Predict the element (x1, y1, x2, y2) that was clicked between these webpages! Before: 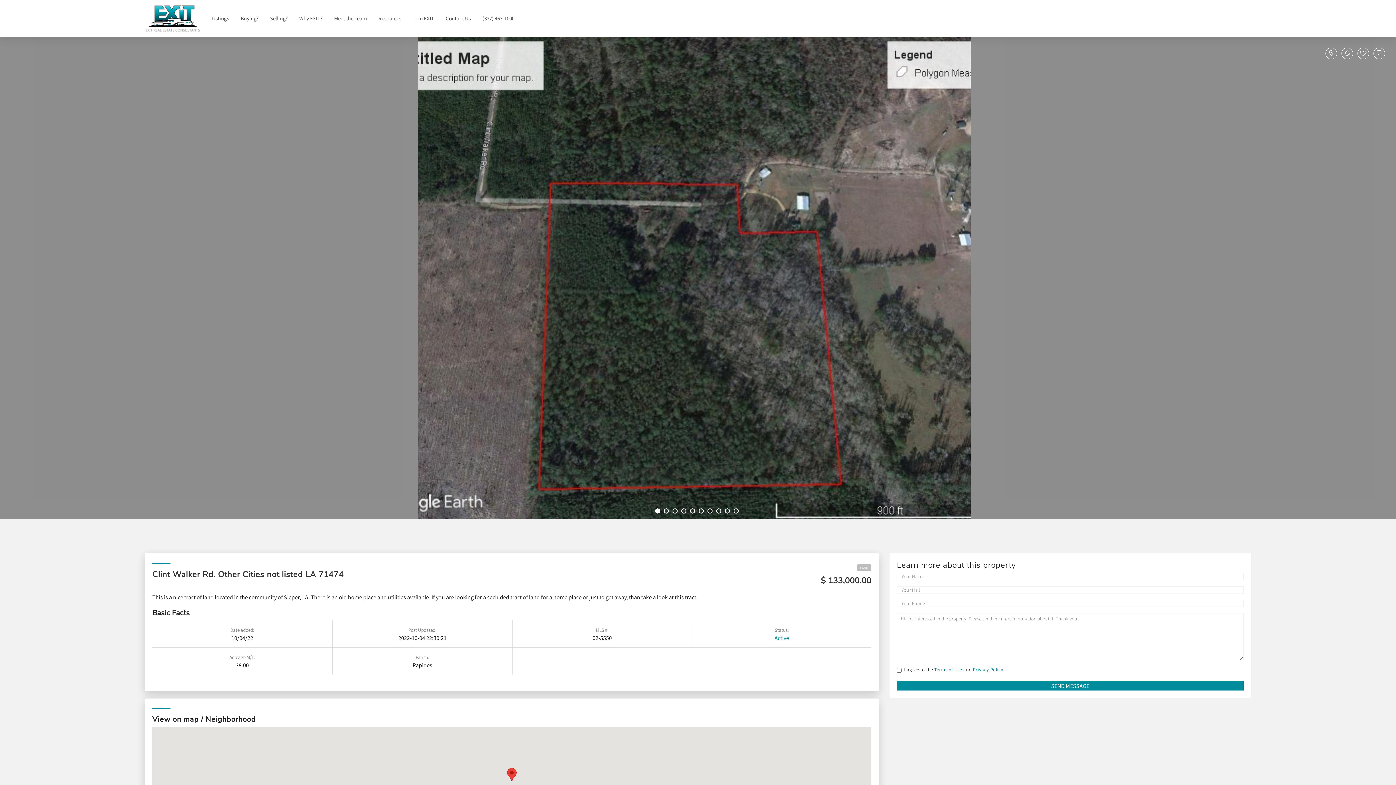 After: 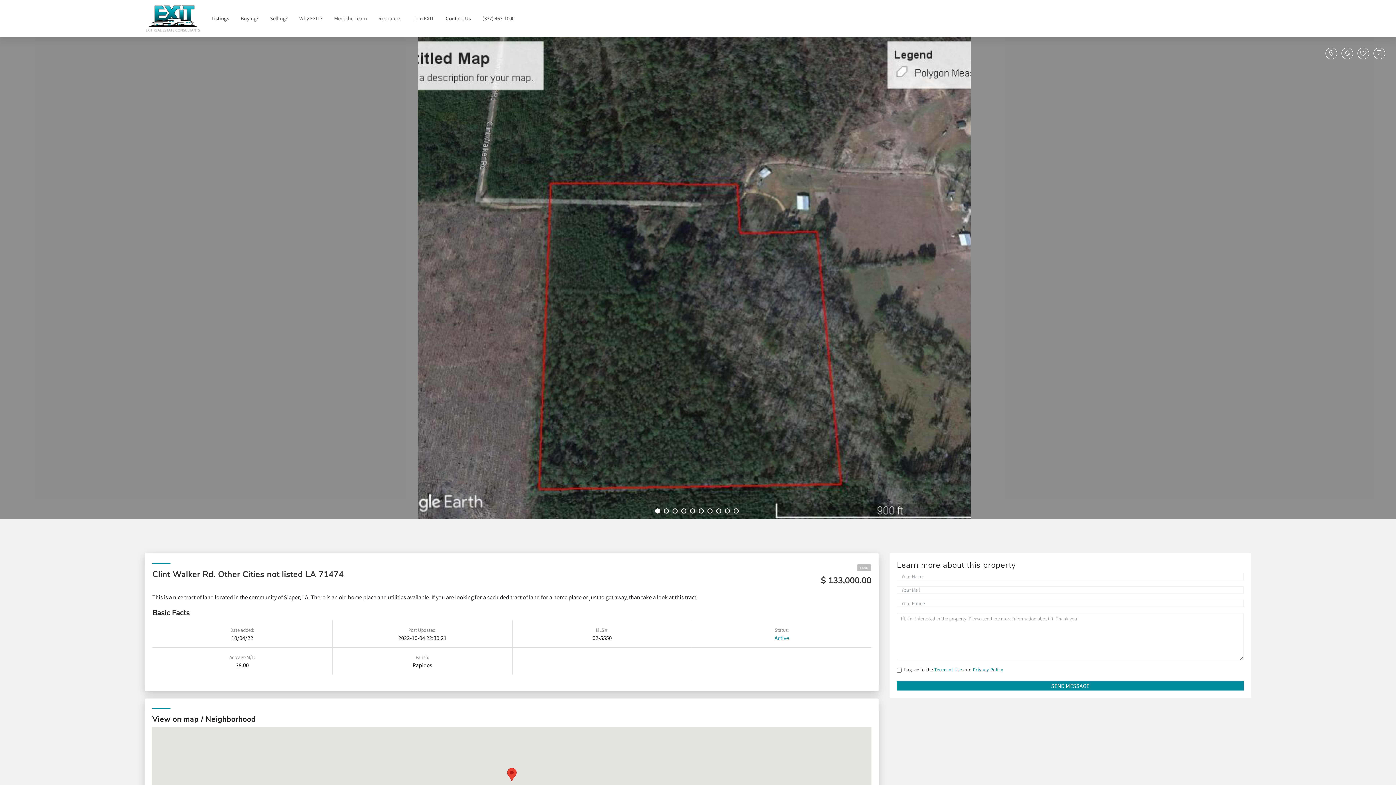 Action: label: 1 of 4 bbox: (655, 508, 662, 516)